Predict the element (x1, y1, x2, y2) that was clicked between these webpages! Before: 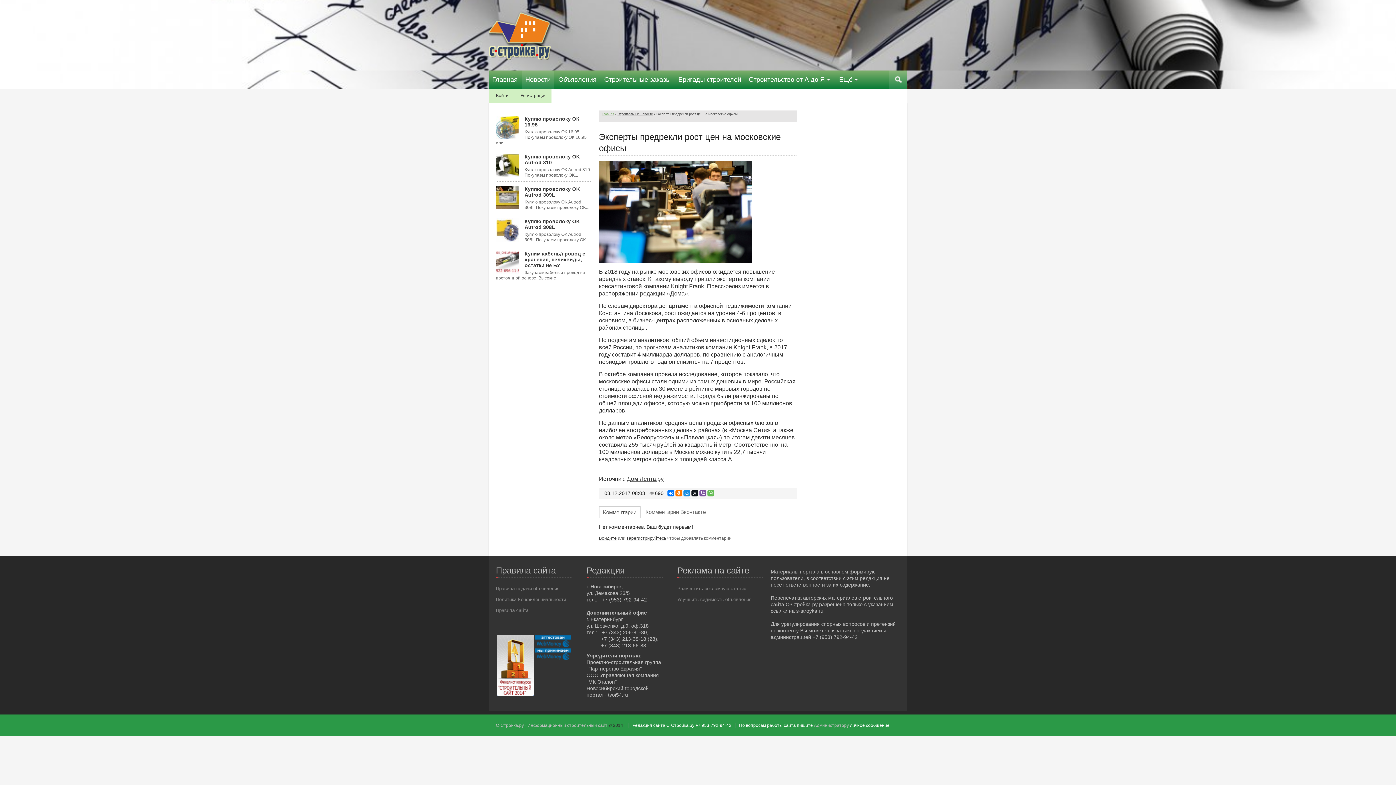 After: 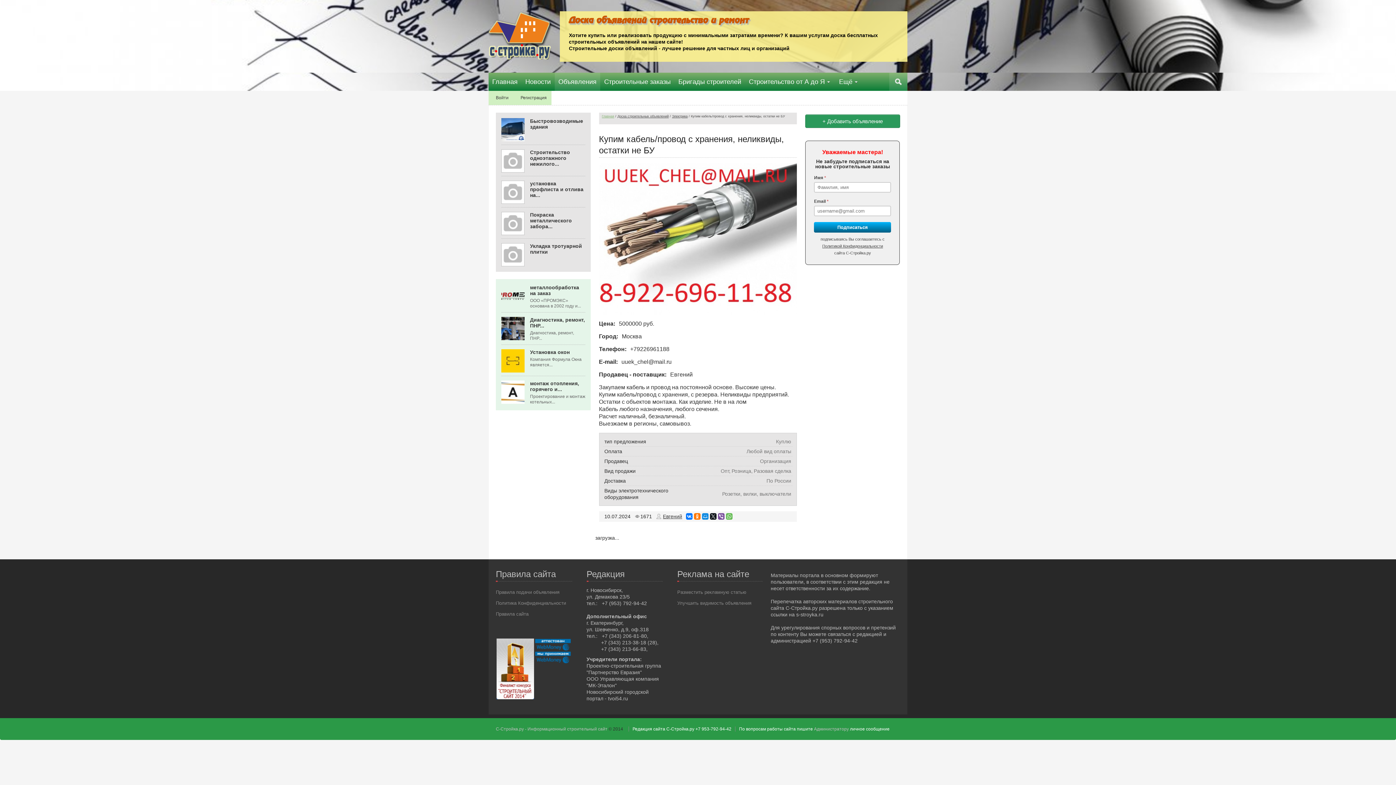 Action: bbox: (524, 251, 585, 268) label: Купим кабель/провод с хранения, неликвиды, остатки не БУ